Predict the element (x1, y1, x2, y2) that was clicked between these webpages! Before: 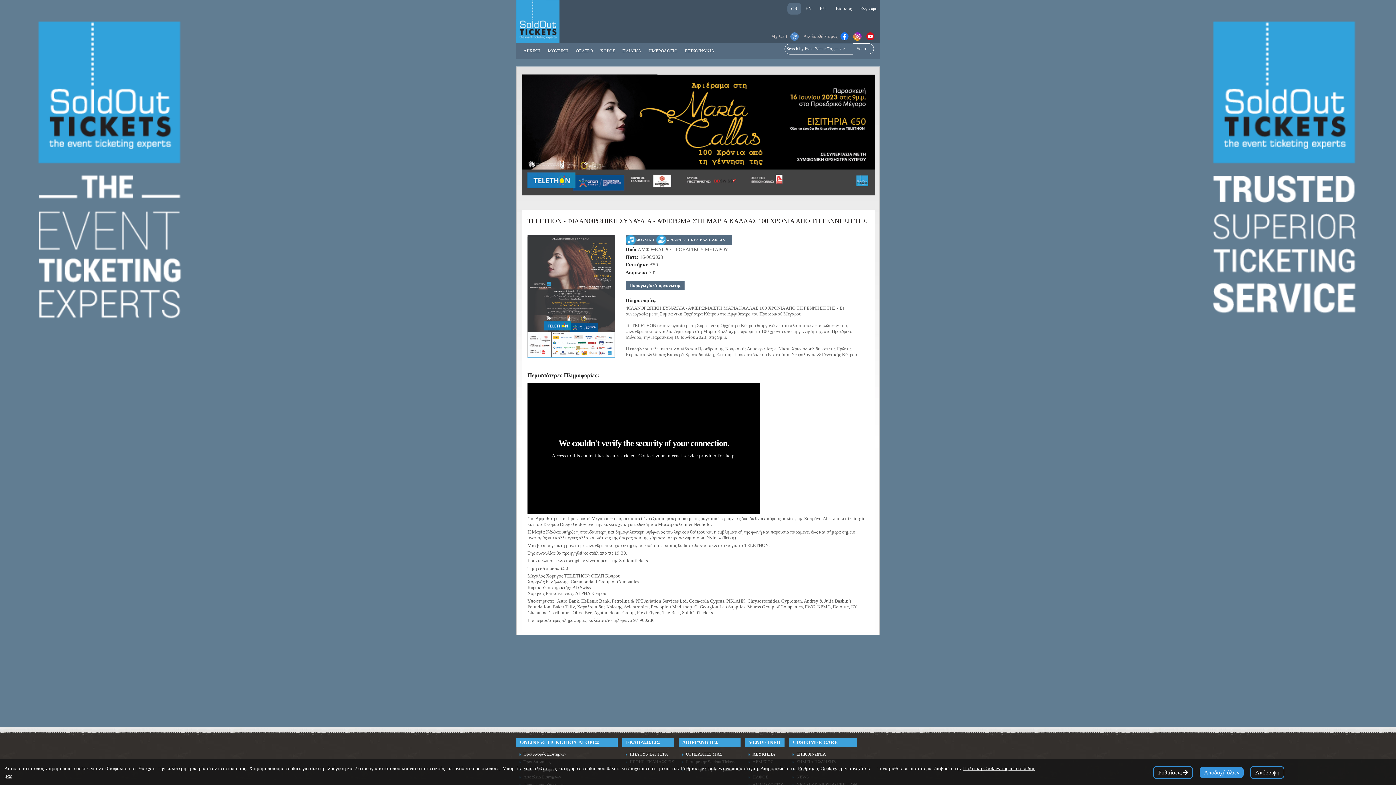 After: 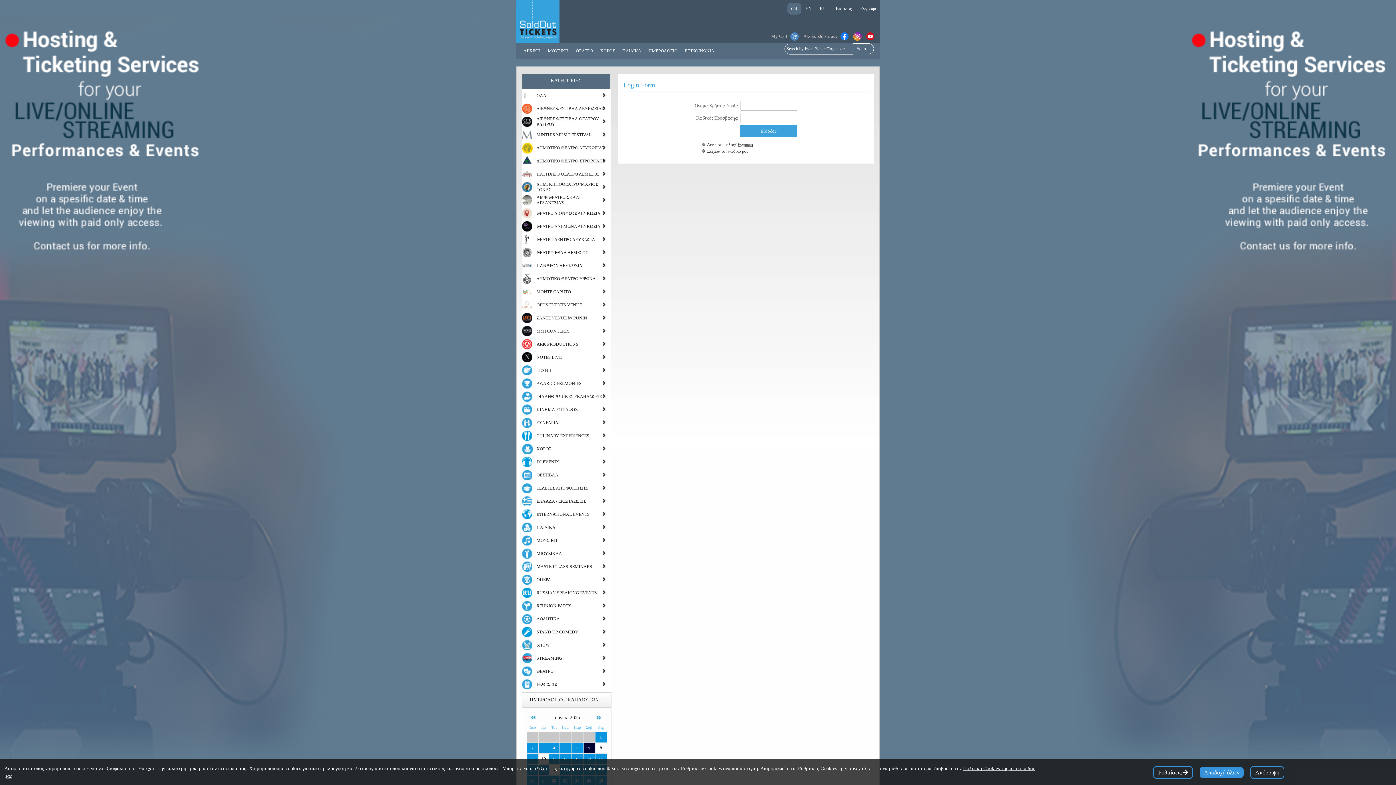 Action: bbox: (790, 36, 800, 41)